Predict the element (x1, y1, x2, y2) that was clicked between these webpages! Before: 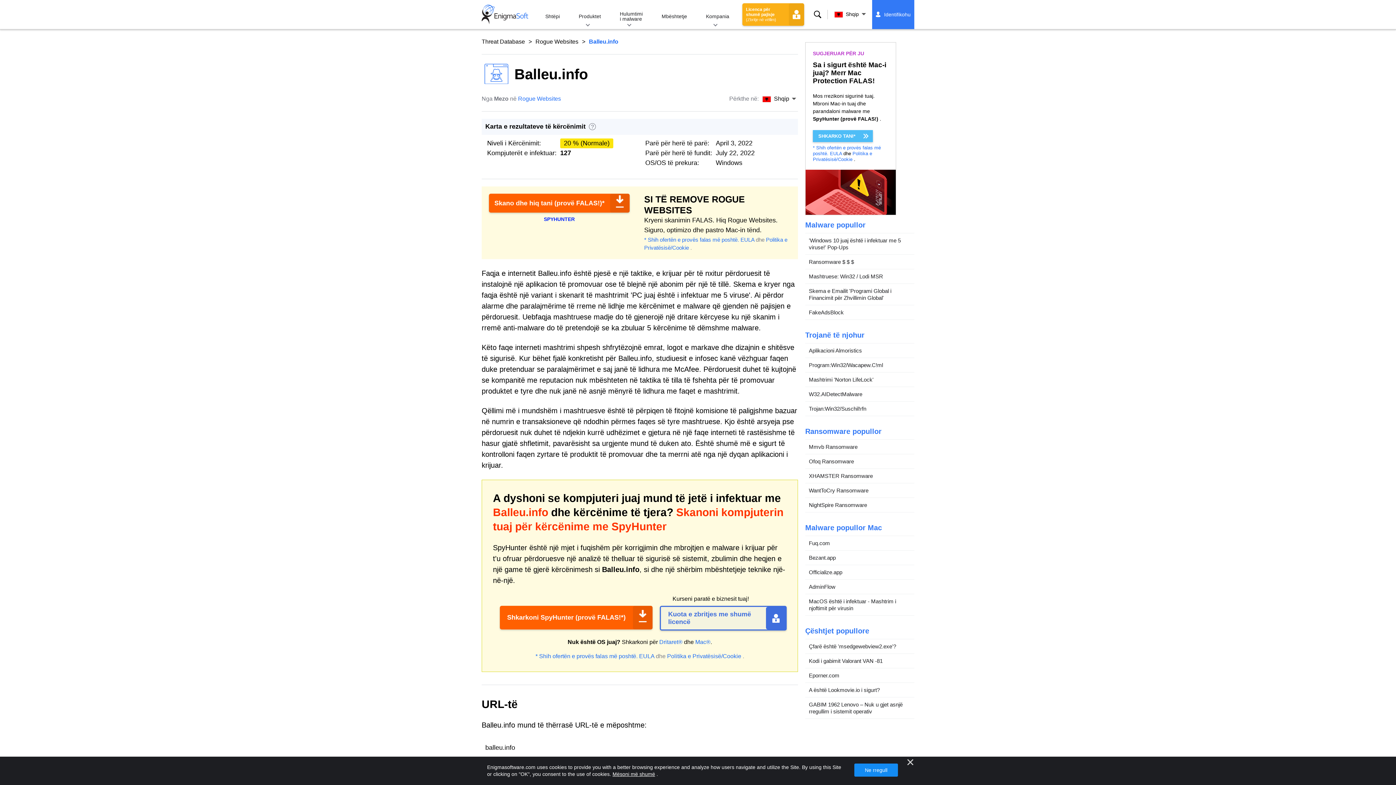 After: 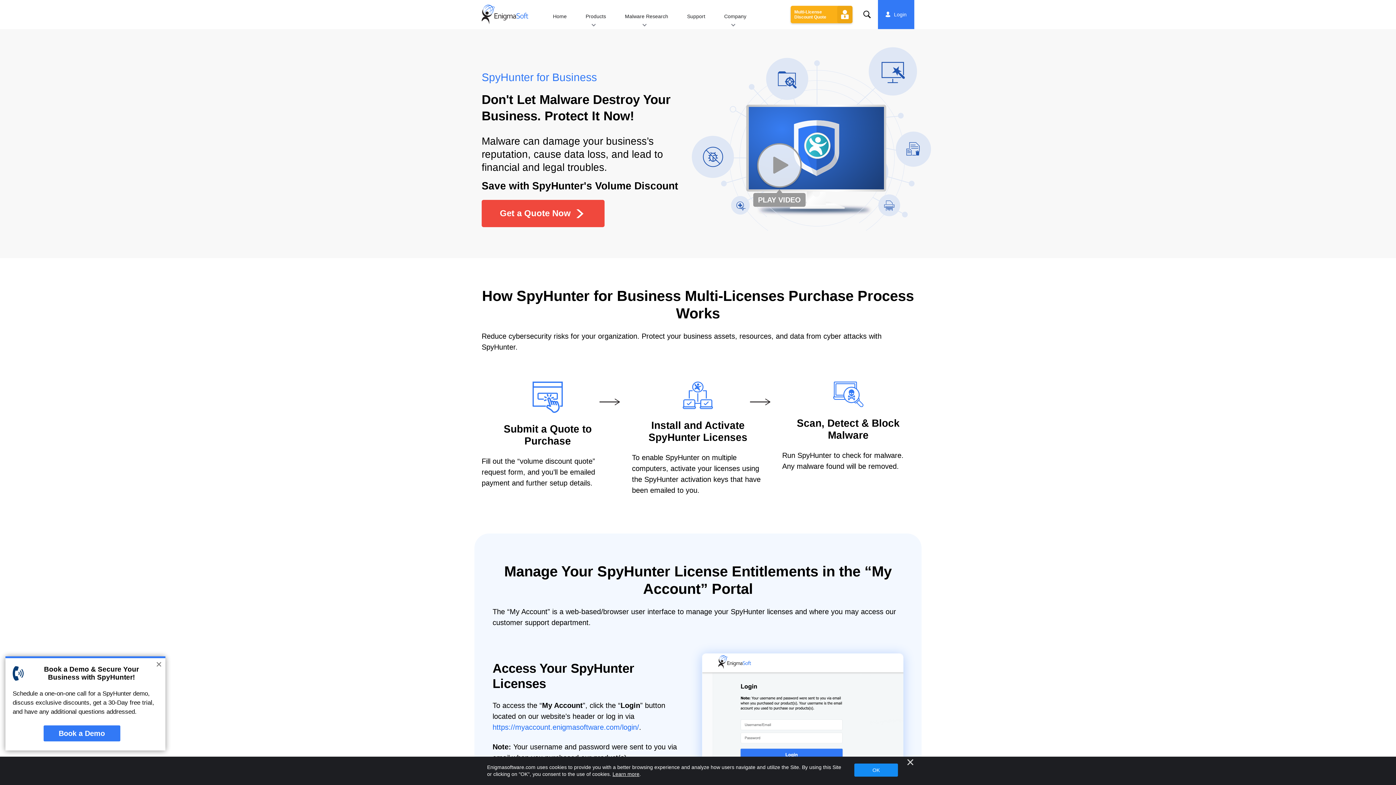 Action: bbox: (742, 3, 804, 25) label: Licenca për shumë pajisje (Zbritje në vëllim)